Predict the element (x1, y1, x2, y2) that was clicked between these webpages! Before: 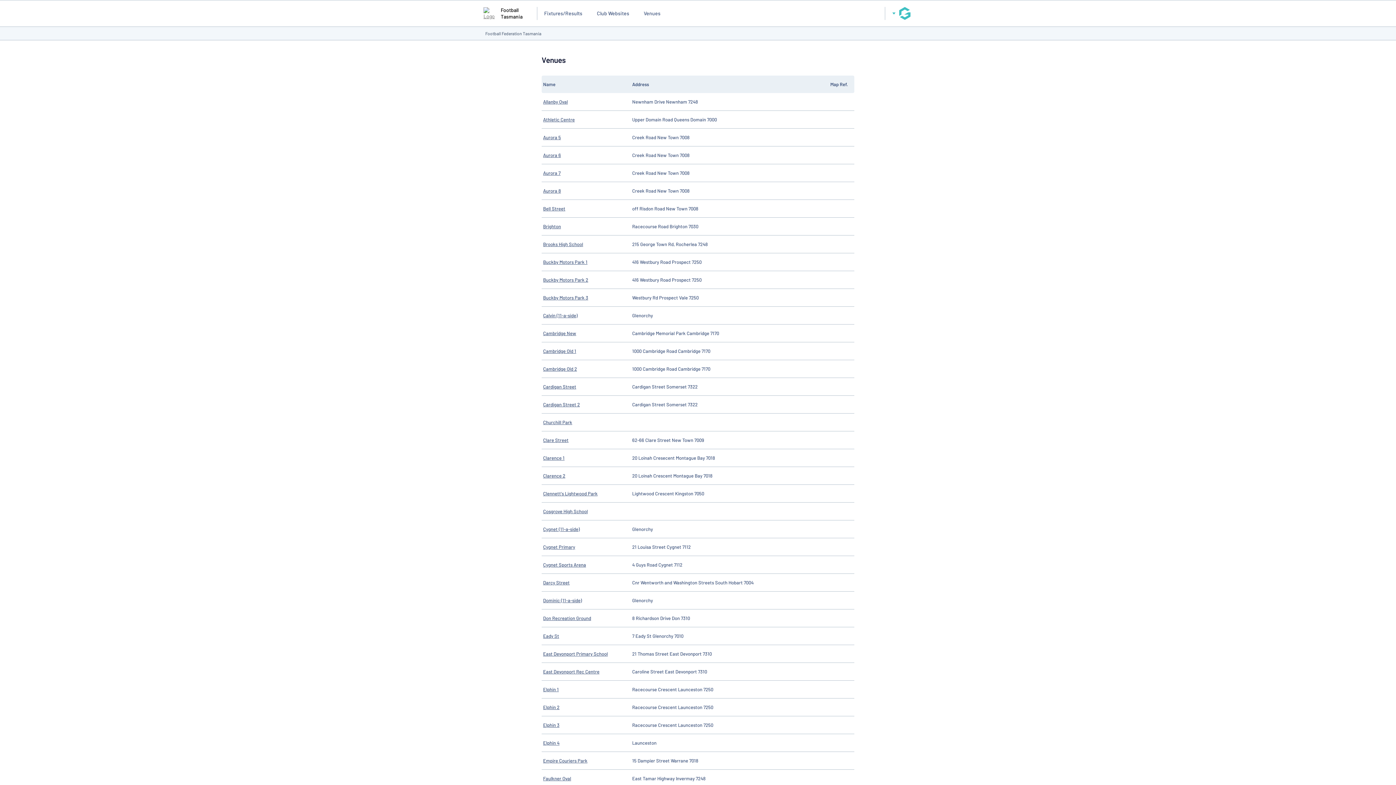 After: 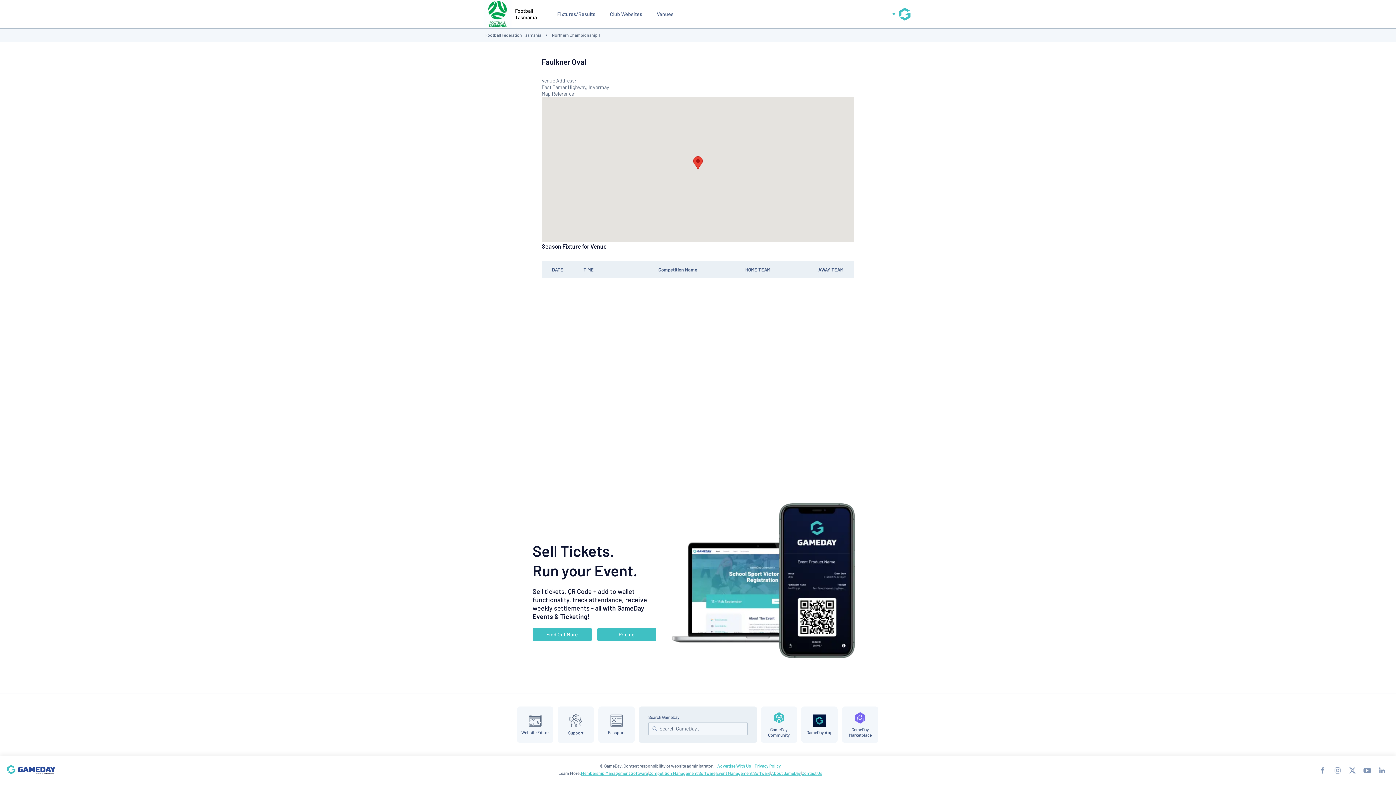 Action: label: Faulkner Oval bbox: (543, 776, 571, 781)